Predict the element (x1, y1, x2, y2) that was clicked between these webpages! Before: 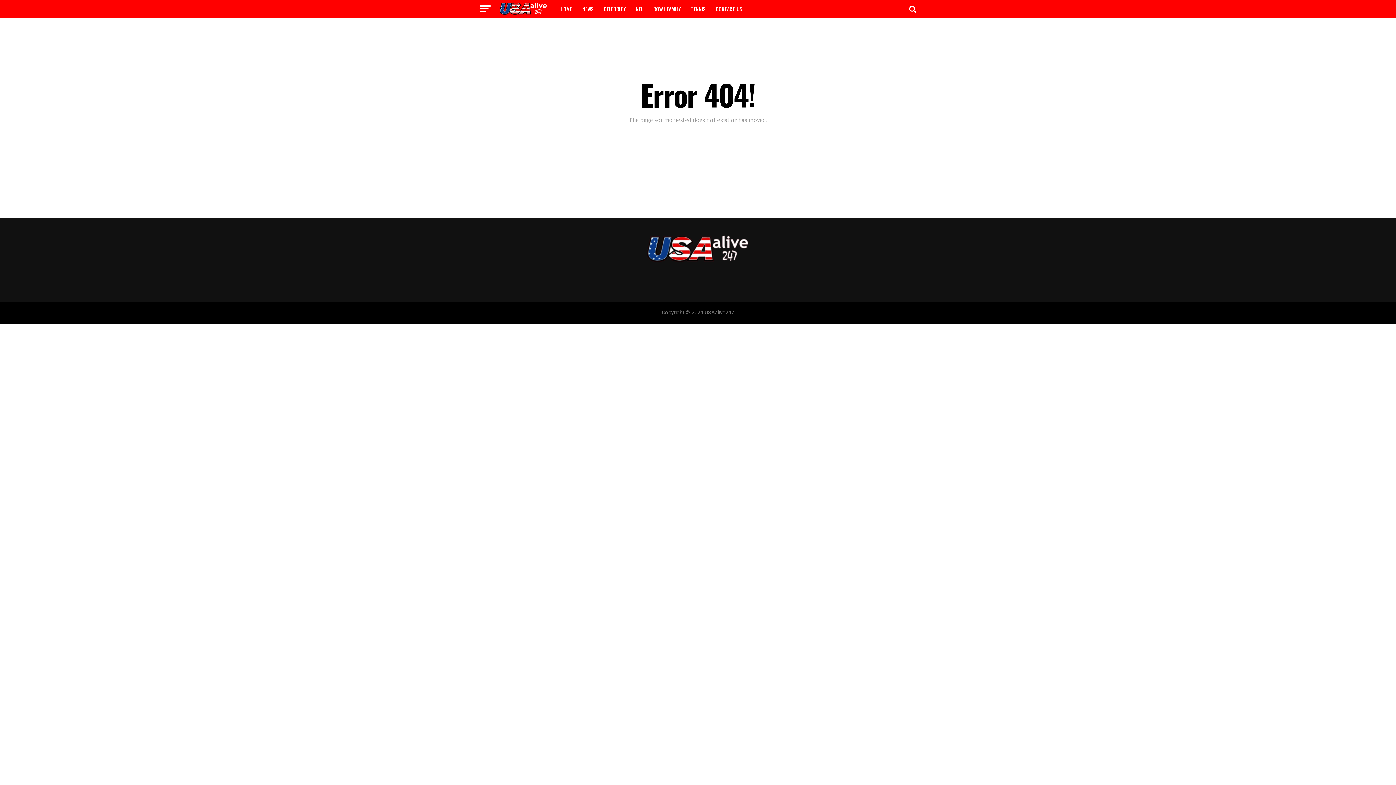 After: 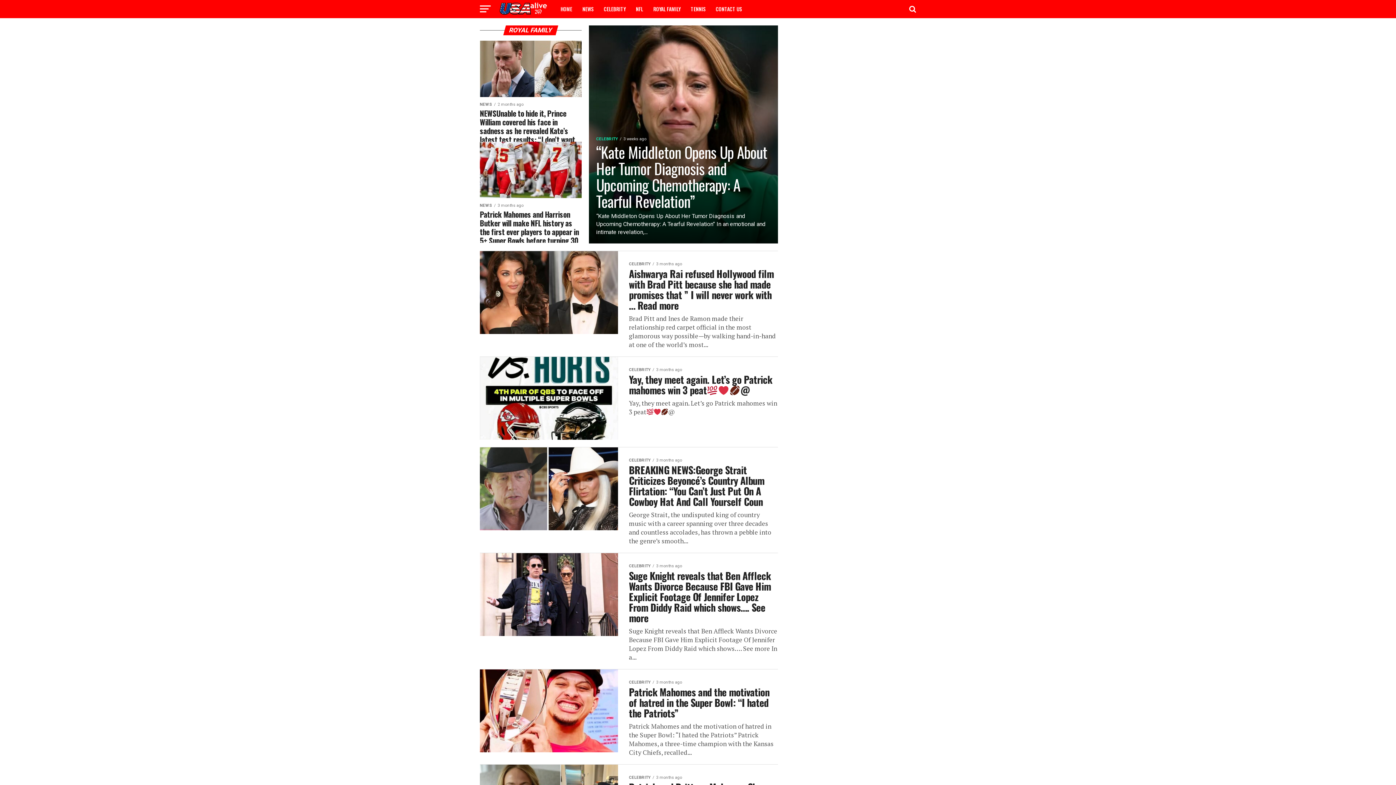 Action: bbox: (649, 0, 685, 18) label: ROYAL FAMILY